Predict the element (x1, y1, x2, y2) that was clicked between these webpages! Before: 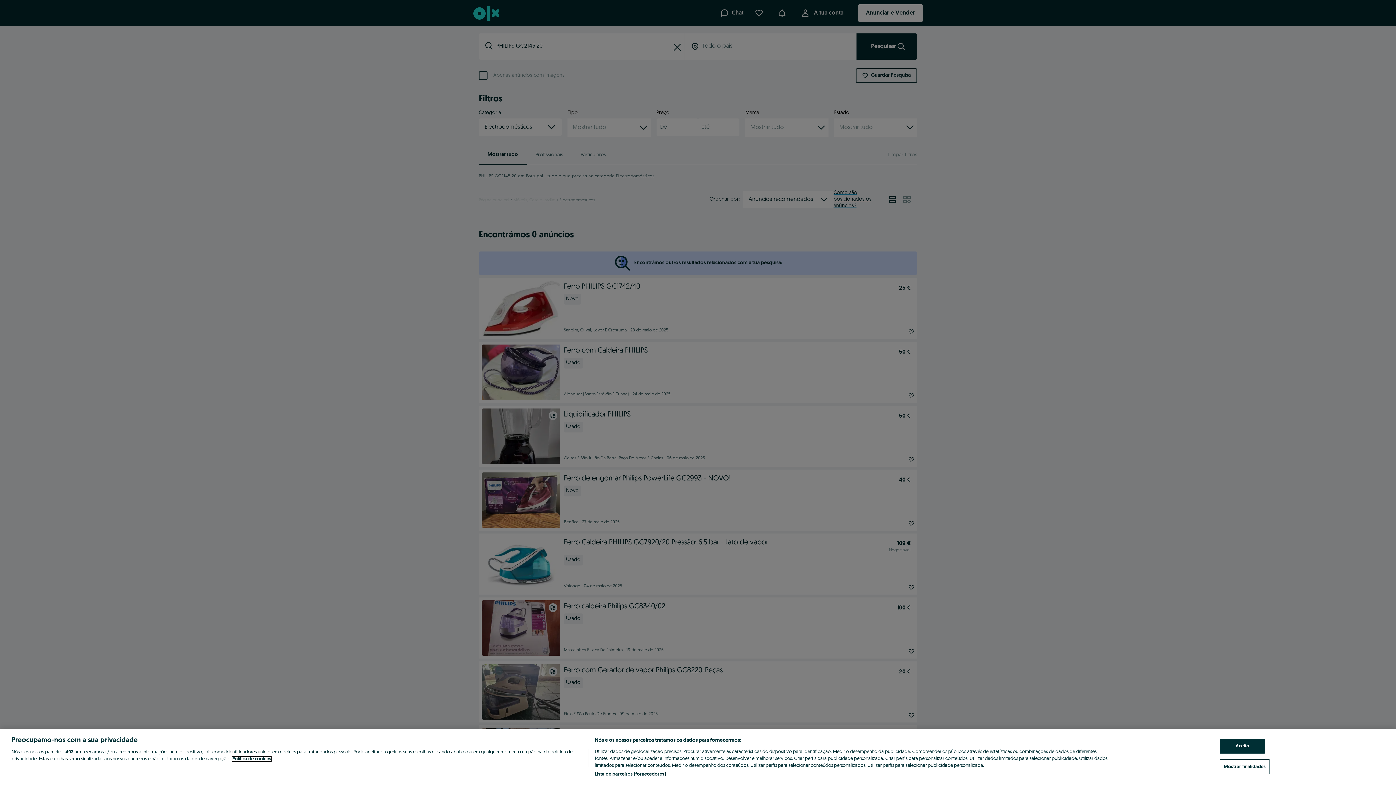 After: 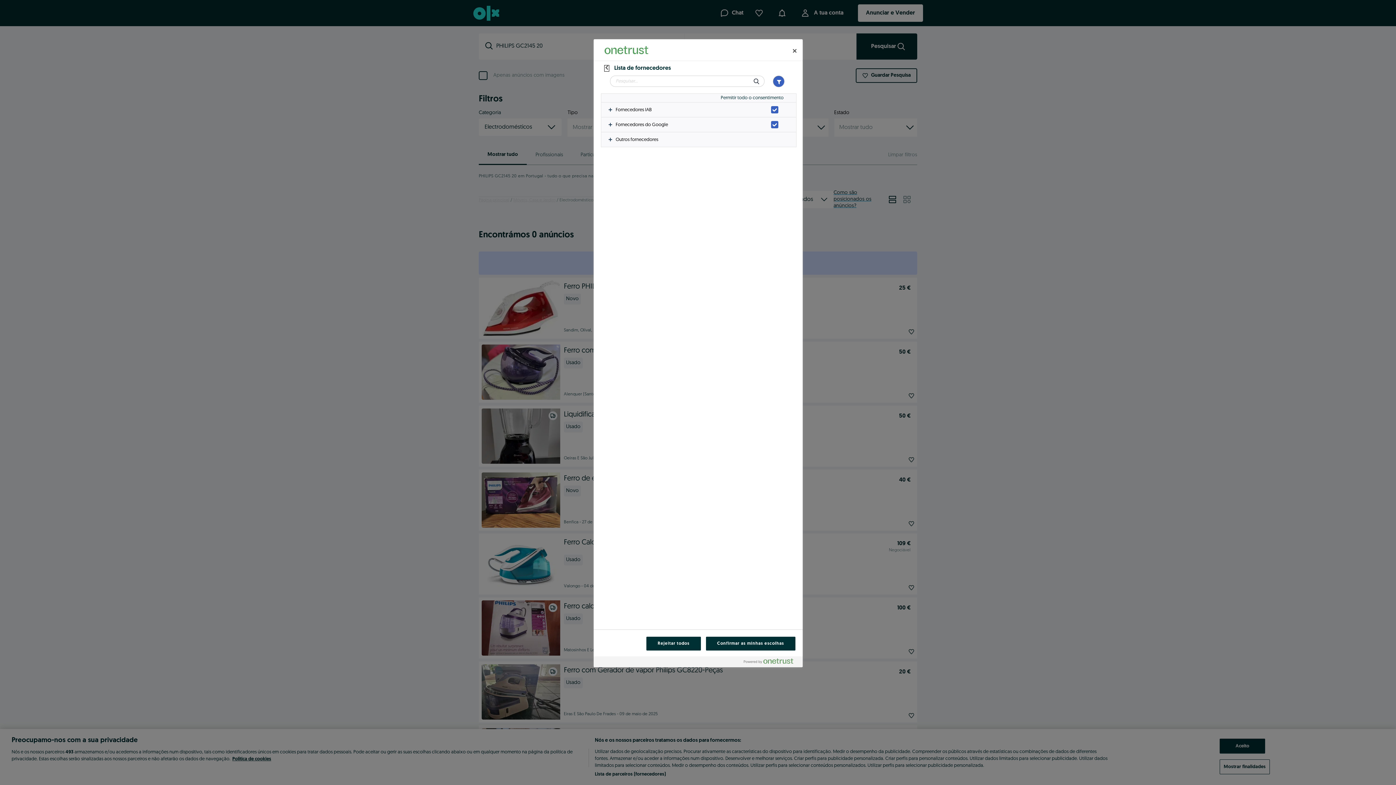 Action: bbox: (594, 771, 665, 778) label: Lista de parceiros (fornecedores)